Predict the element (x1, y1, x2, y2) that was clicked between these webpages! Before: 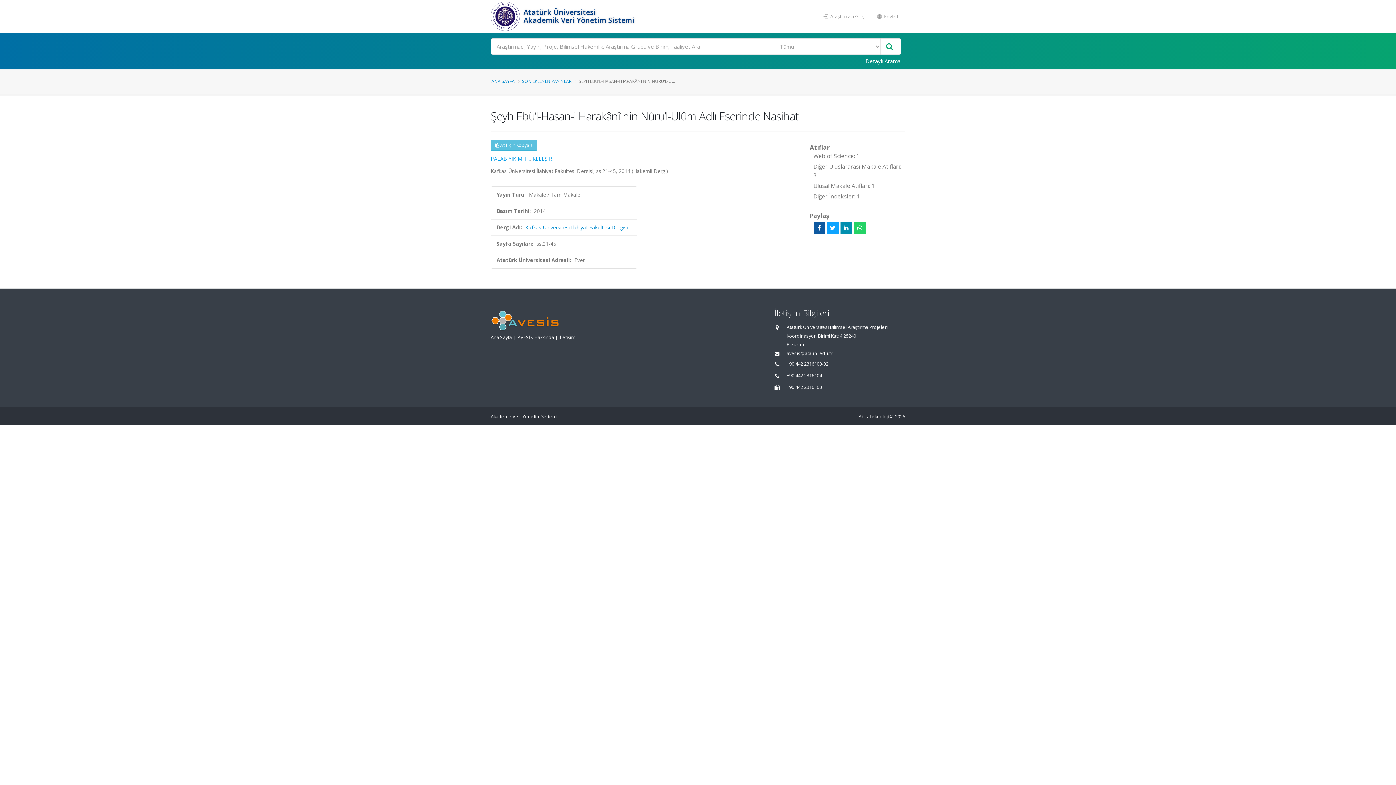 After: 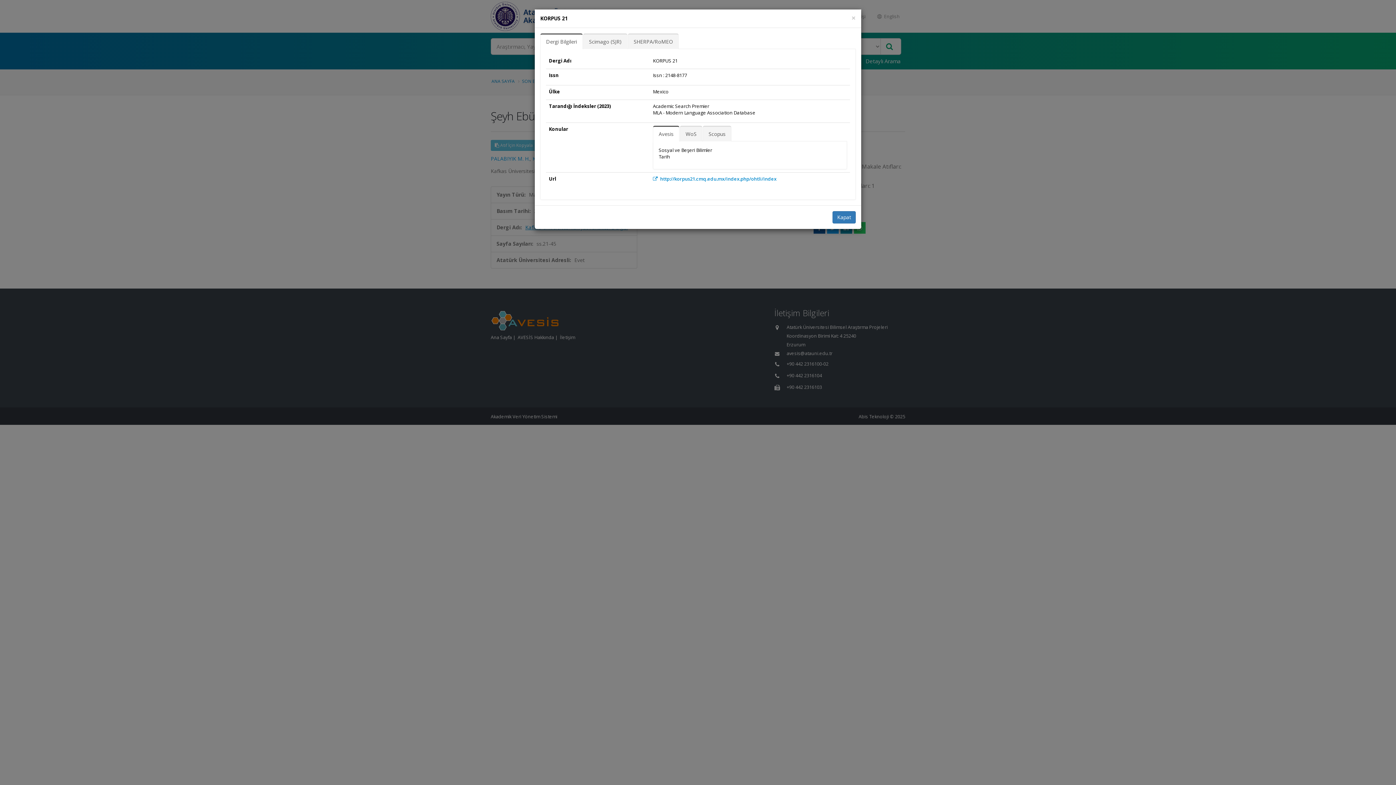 Action: label: Kafkas Üniversitesi İlahiyat Fakültesi Dergisi bbox: (525, 224, 628, 230)